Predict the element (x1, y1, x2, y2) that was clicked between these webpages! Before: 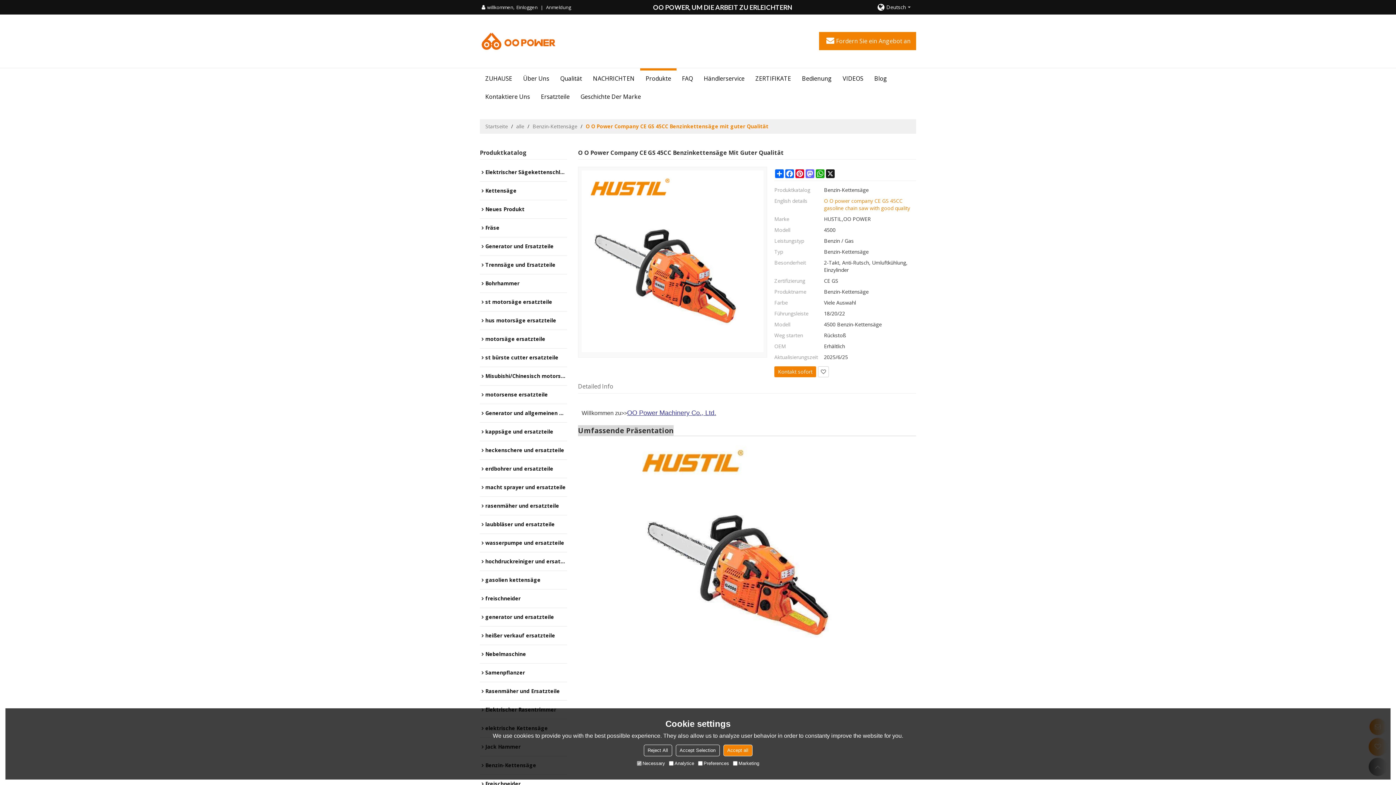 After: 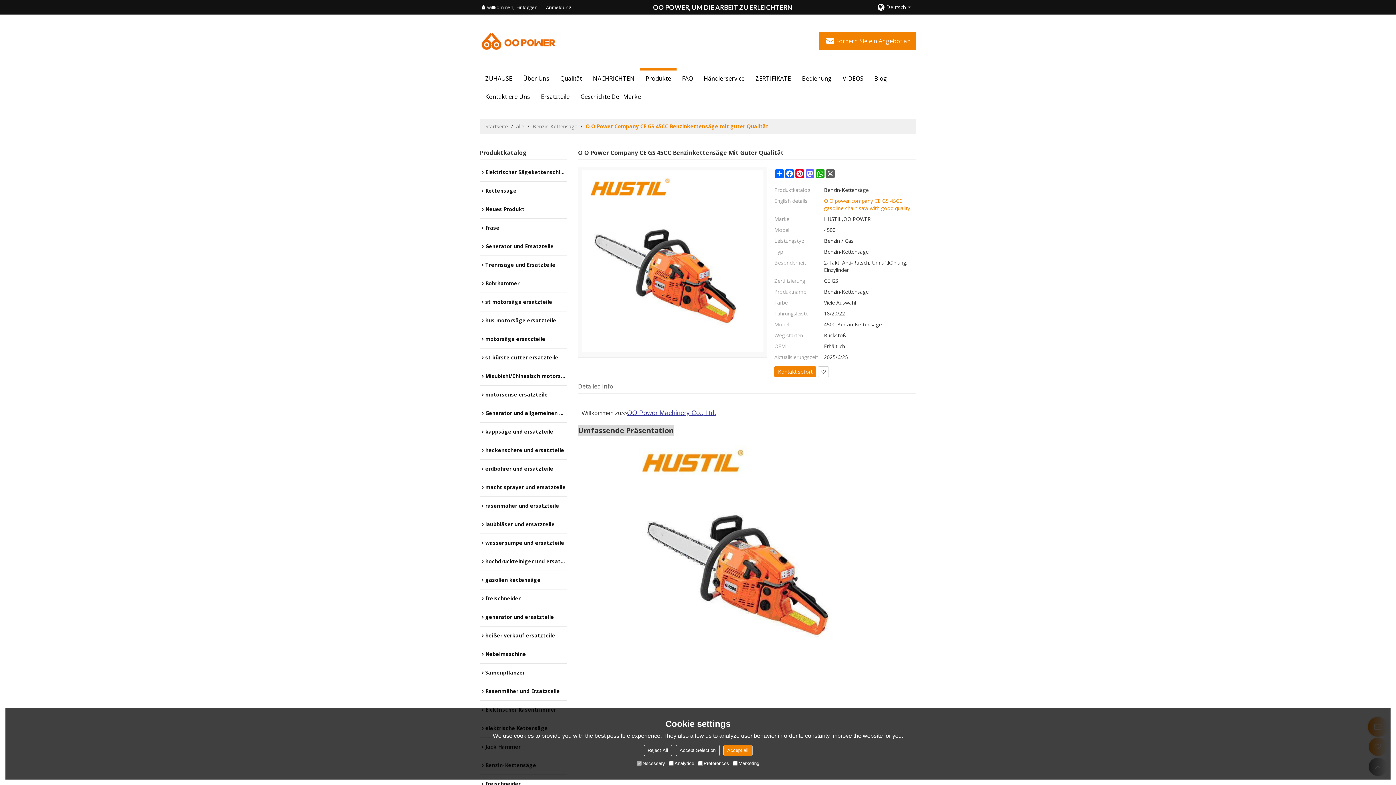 Action: bbox: (825, 169, 835, 178) label: X